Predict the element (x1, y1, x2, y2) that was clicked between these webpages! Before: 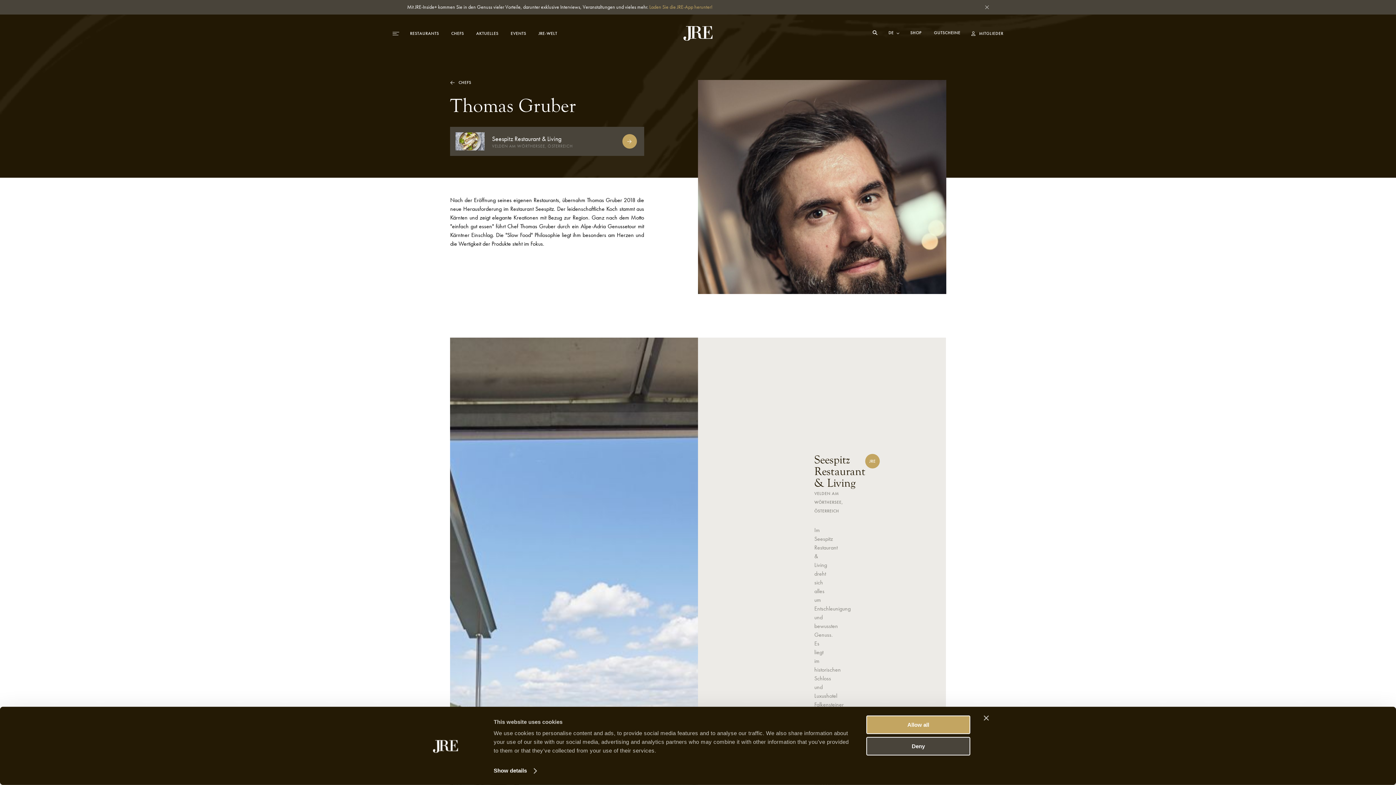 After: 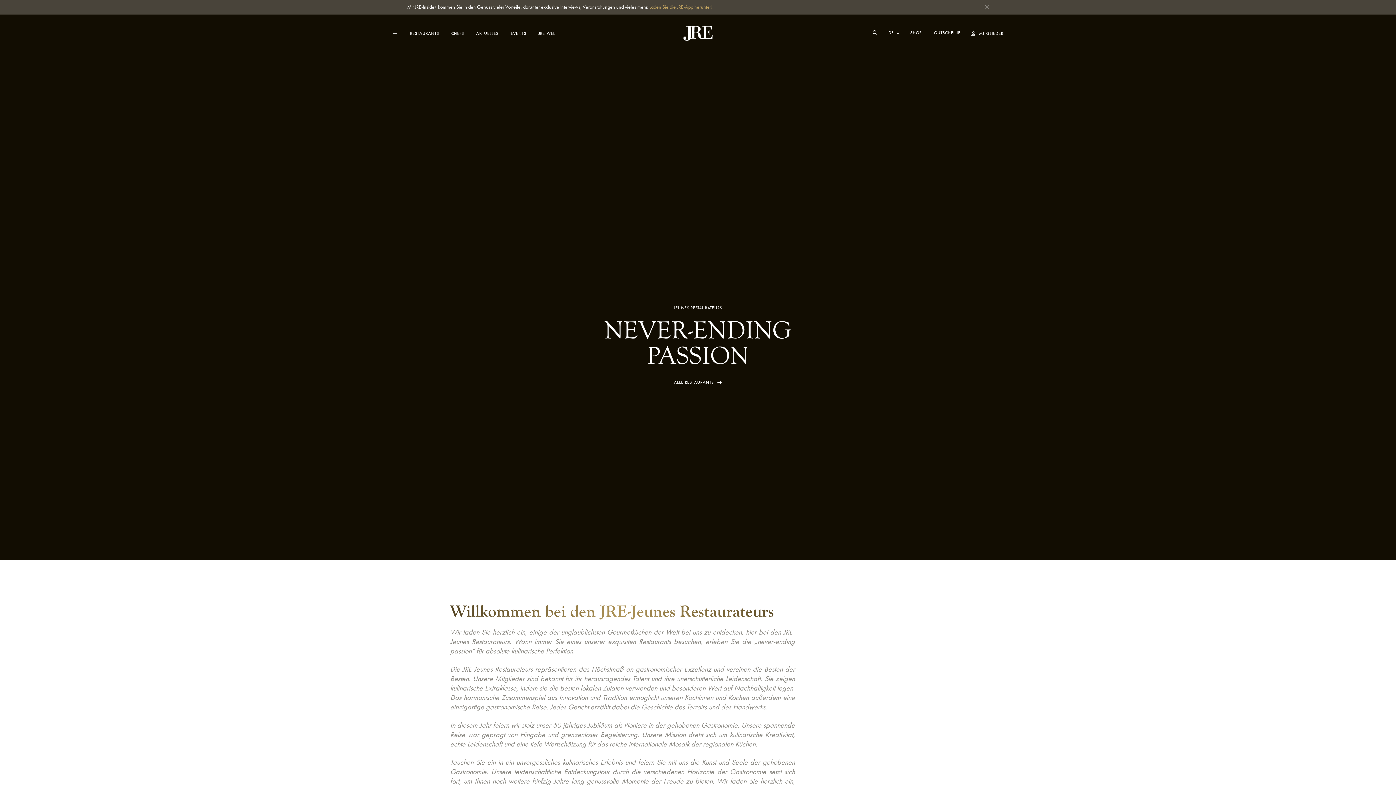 Action: bbox: (683, 26, 712, 40)